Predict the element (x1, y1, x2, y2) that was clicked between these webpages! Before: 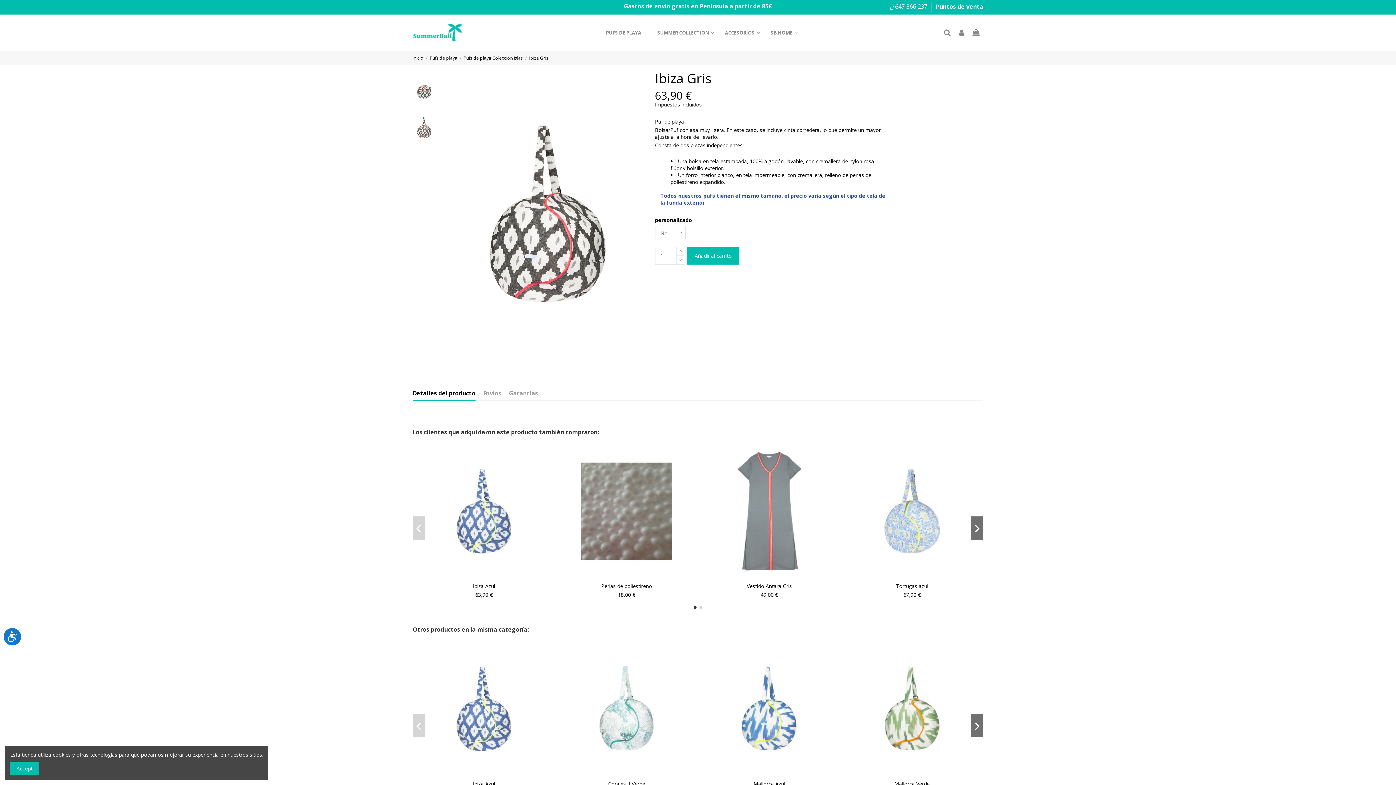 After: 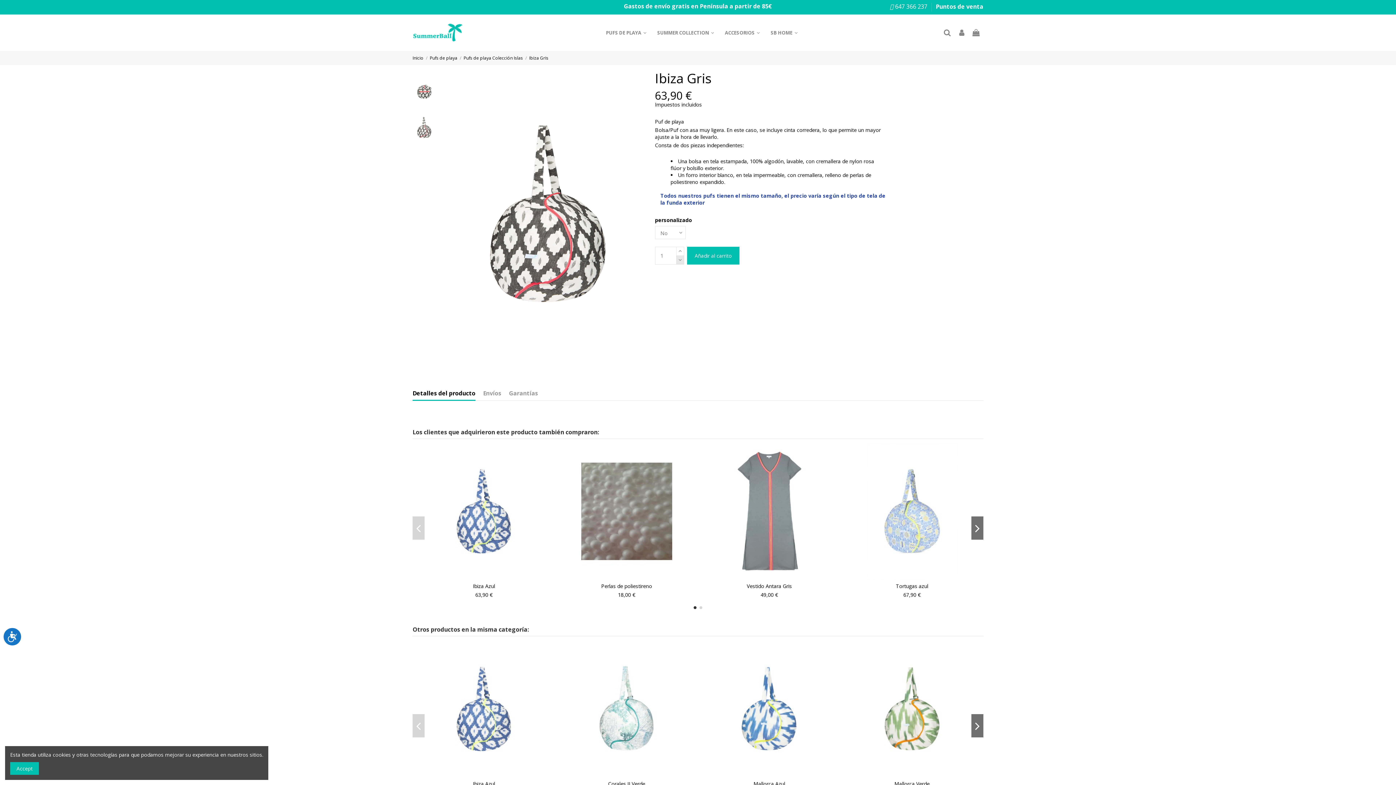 Action: bbox: (676, 255, 684, 264)